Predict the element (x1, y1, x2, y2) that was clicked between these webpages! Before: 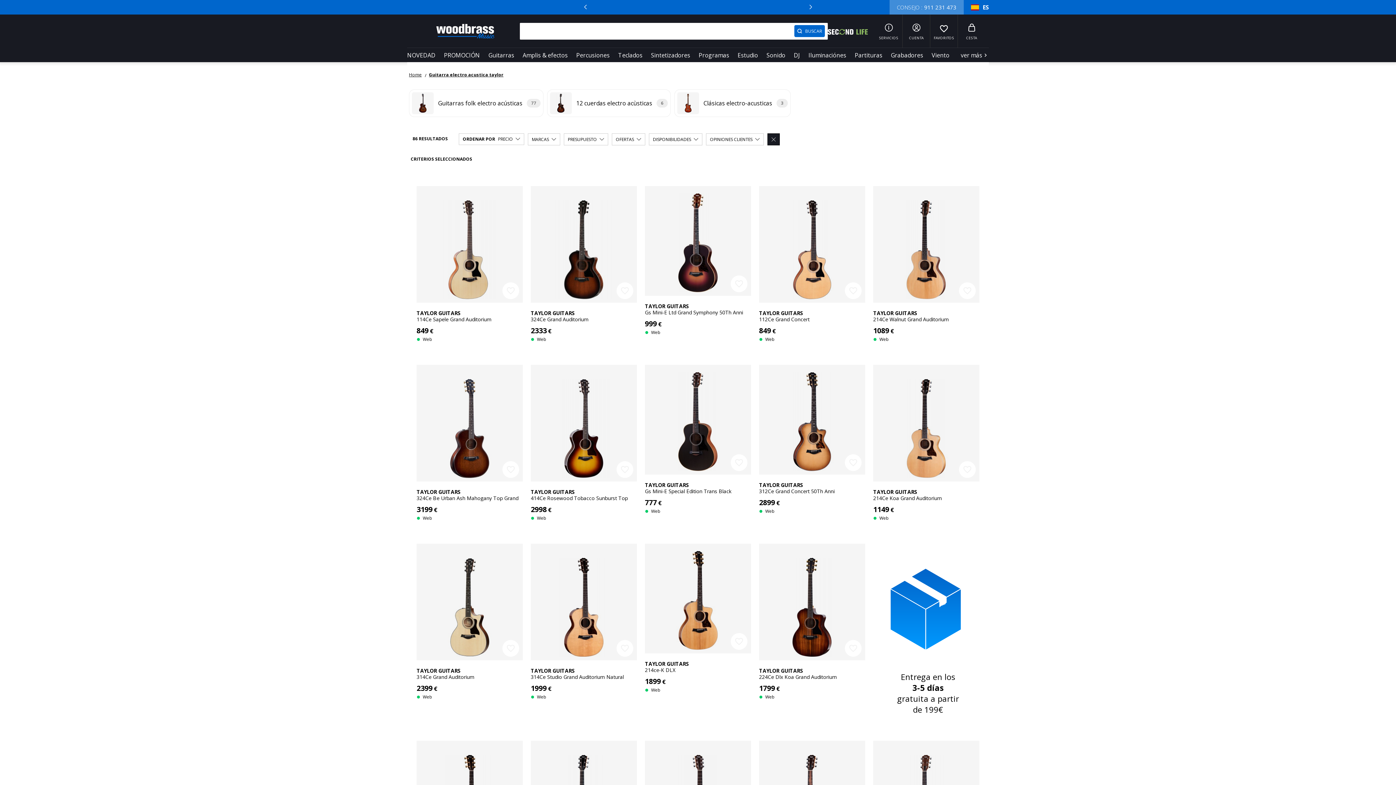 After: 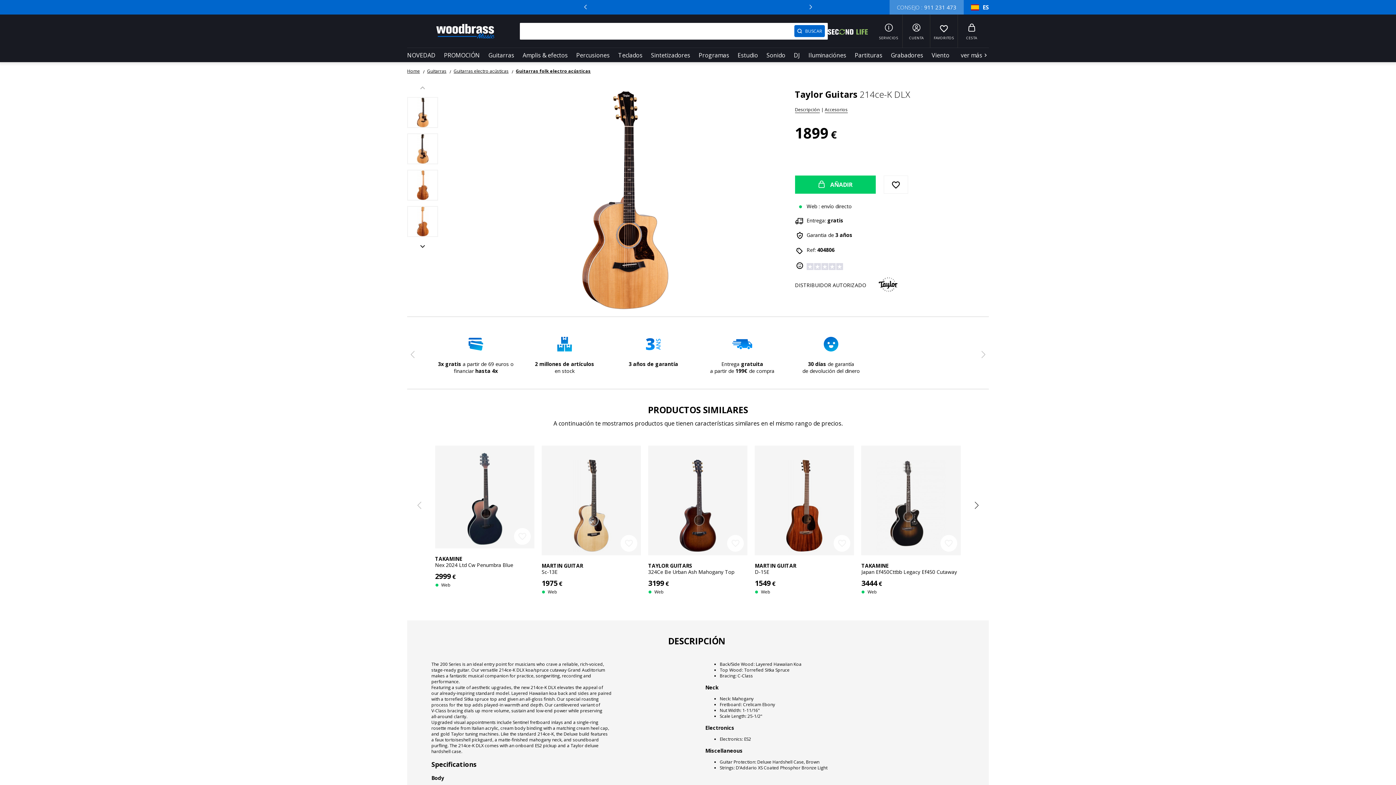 Action: bbox: (641, 540, 754, 693) label: favorite_border

TAYLOR GUITARS

214ce-K DLX

1899 €
Web